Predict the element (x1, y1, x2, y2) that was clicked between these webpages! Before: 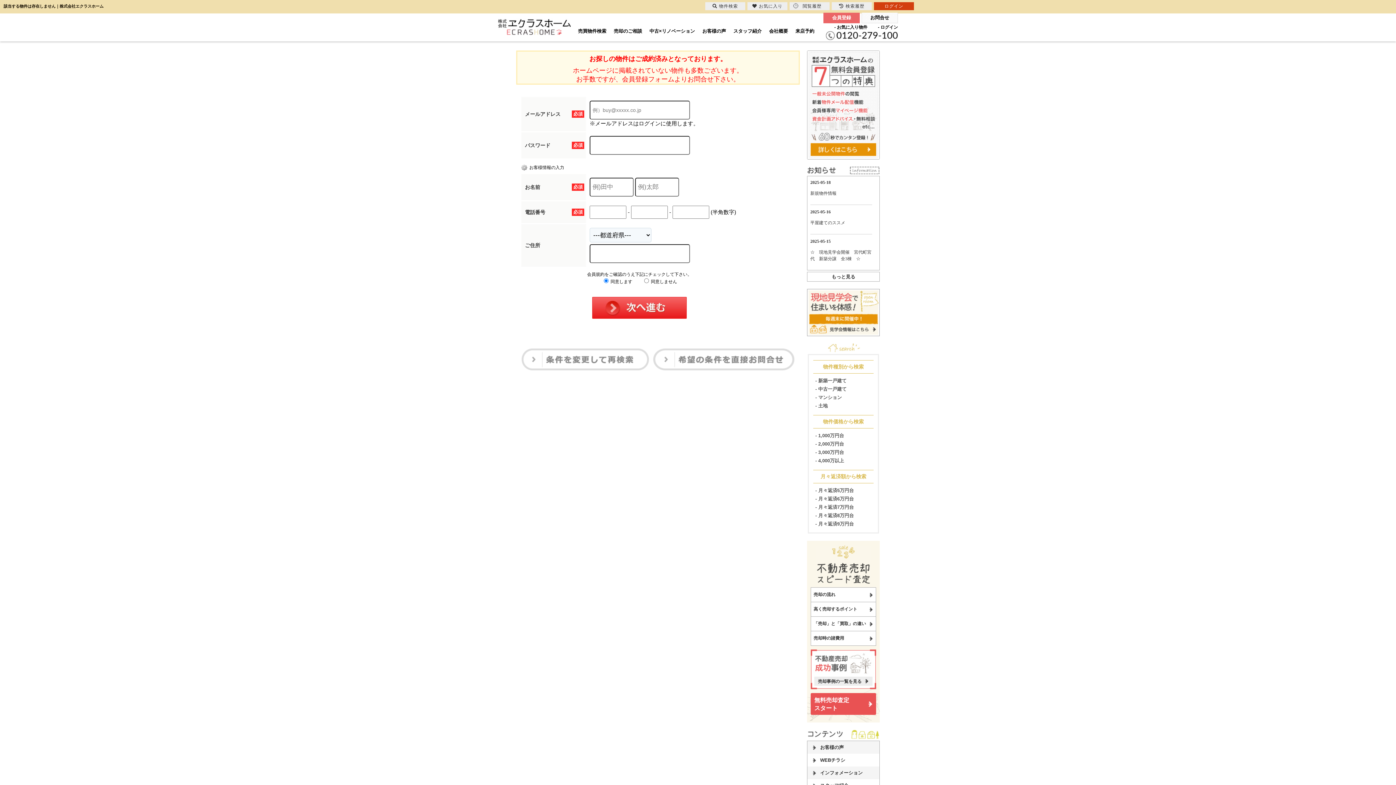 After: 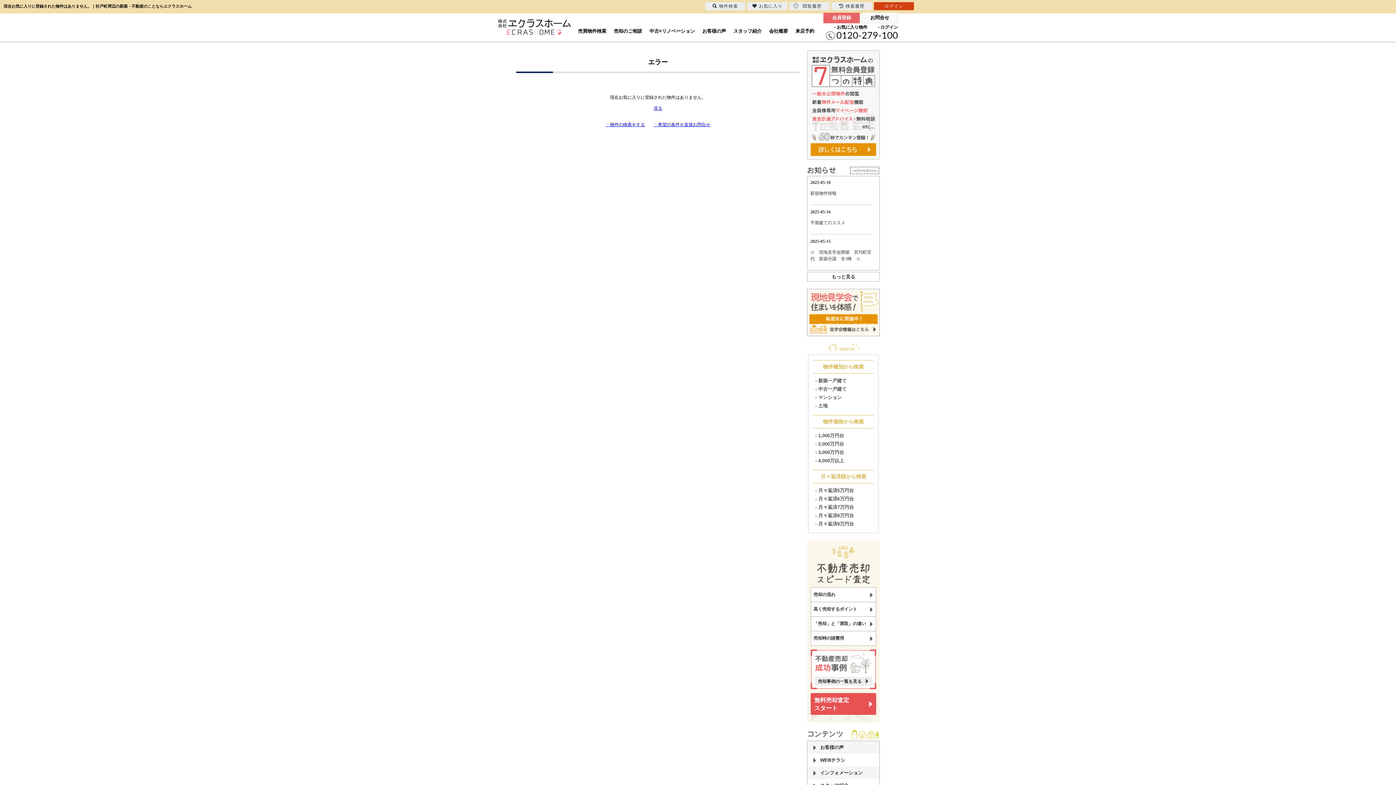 Action: bbox: (747, 2, 787, 10) label: お気に入り